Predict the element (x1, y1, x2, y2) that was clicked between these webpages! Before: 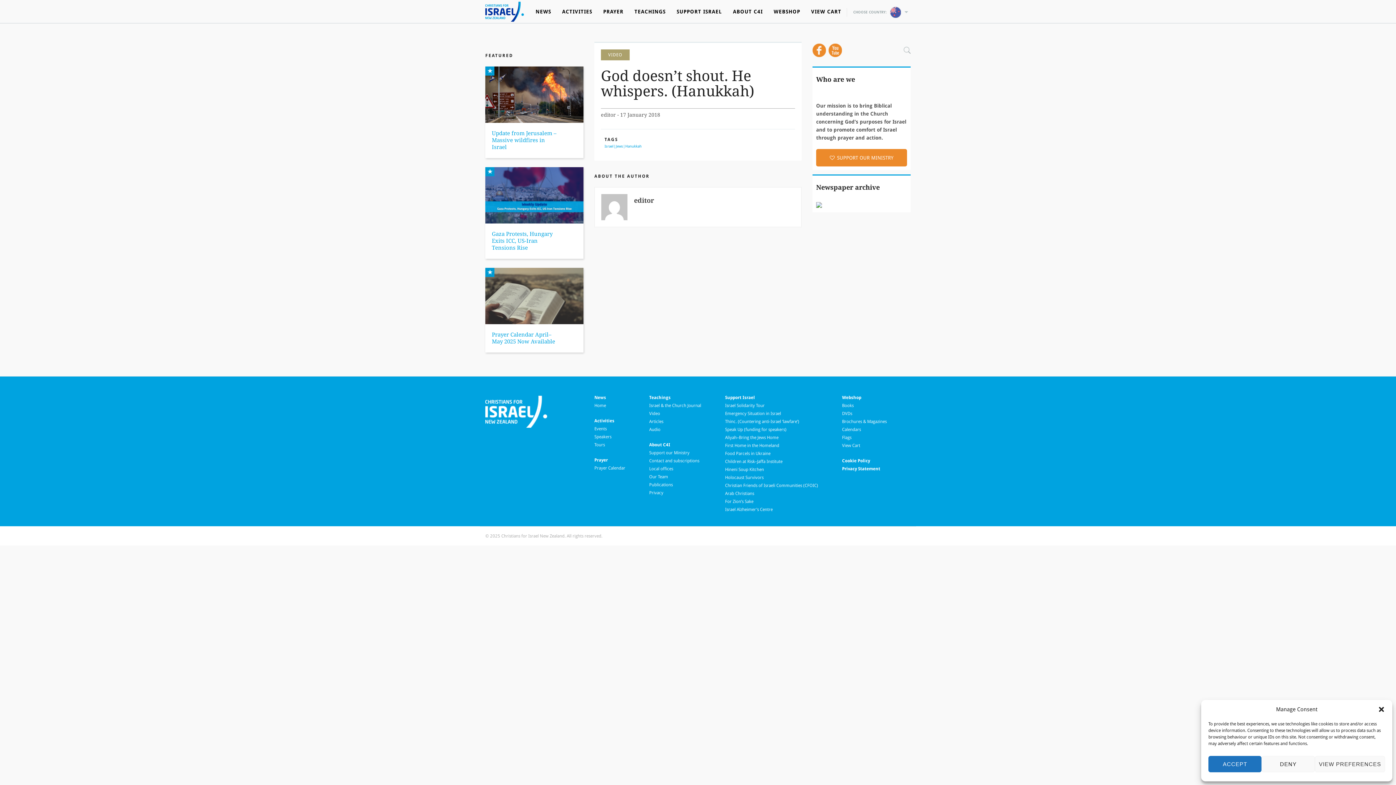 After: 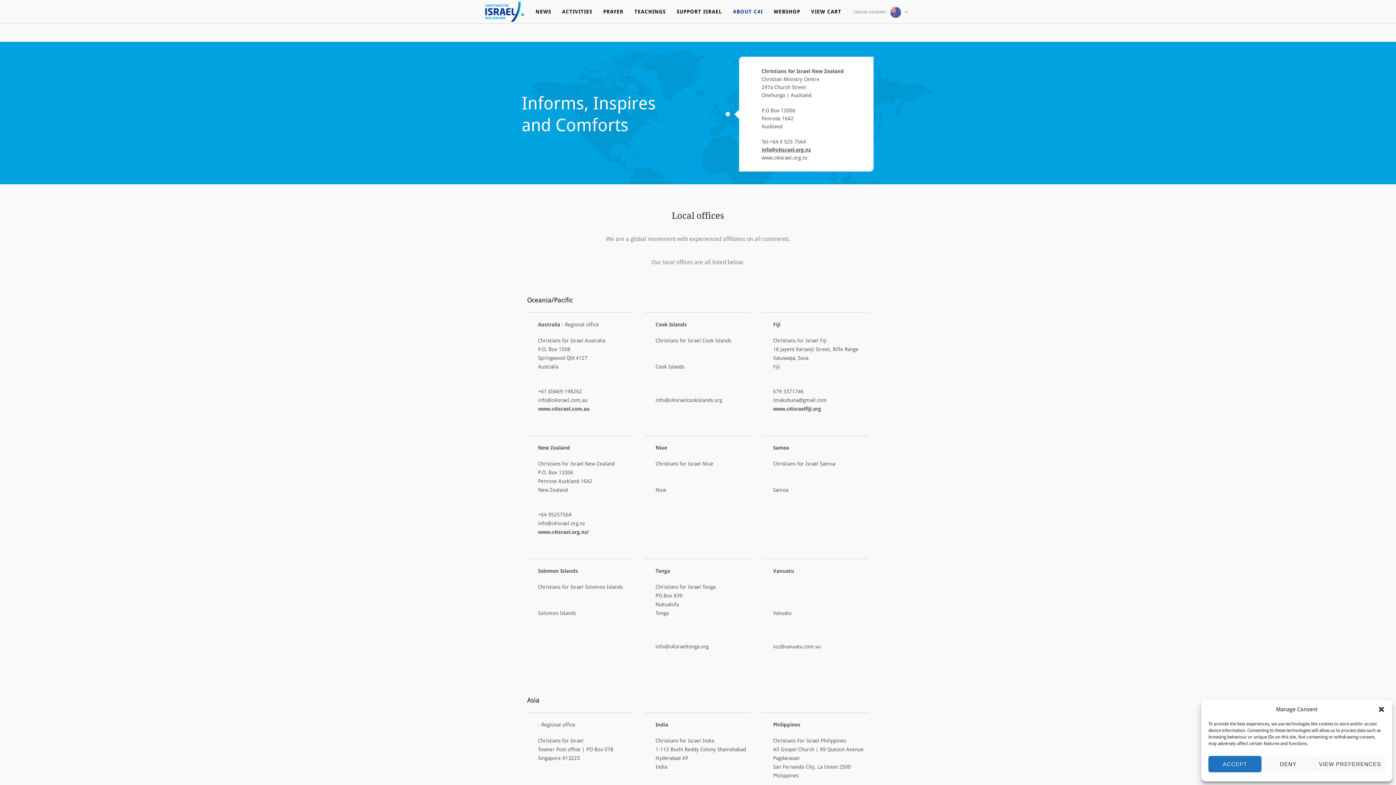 Action: label: Local offices bbox: (649, 466, 673, 471)